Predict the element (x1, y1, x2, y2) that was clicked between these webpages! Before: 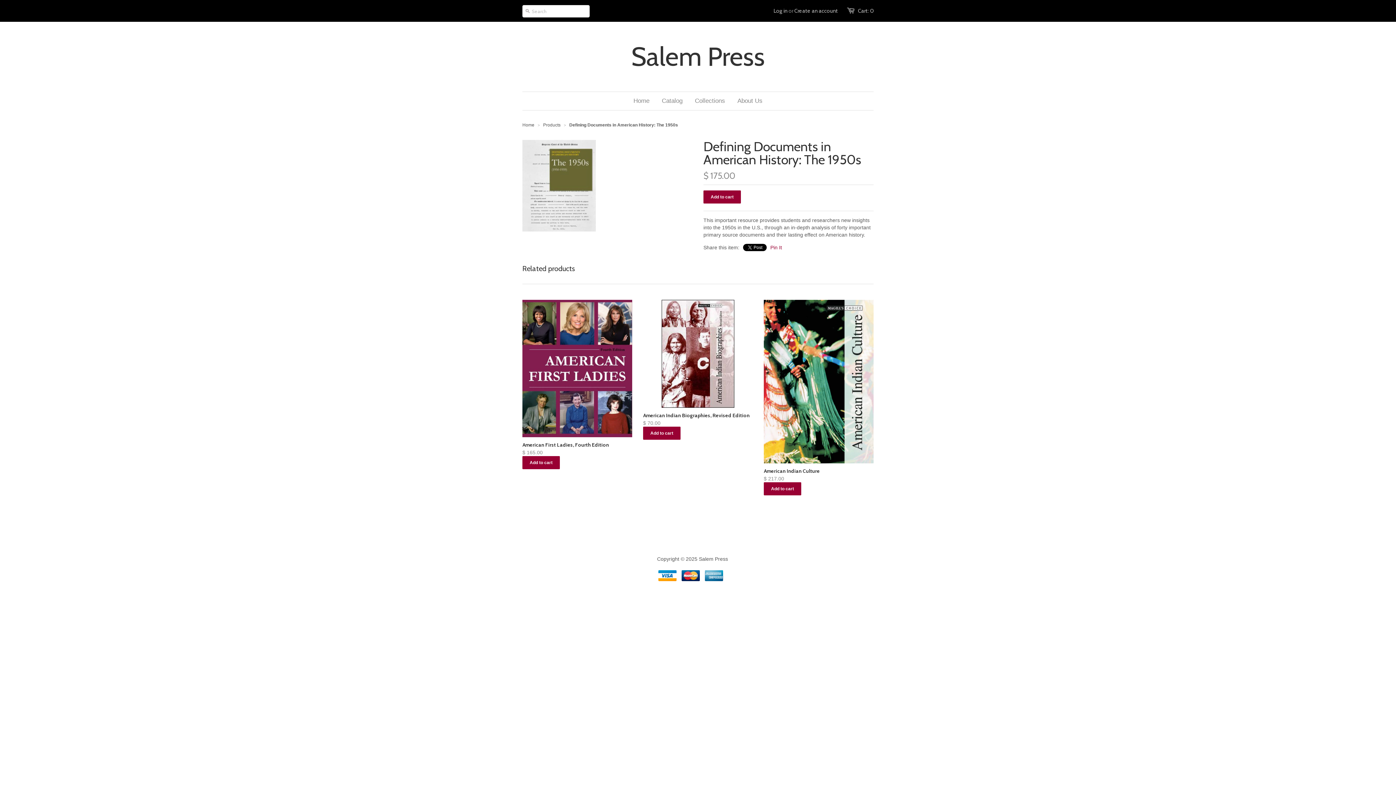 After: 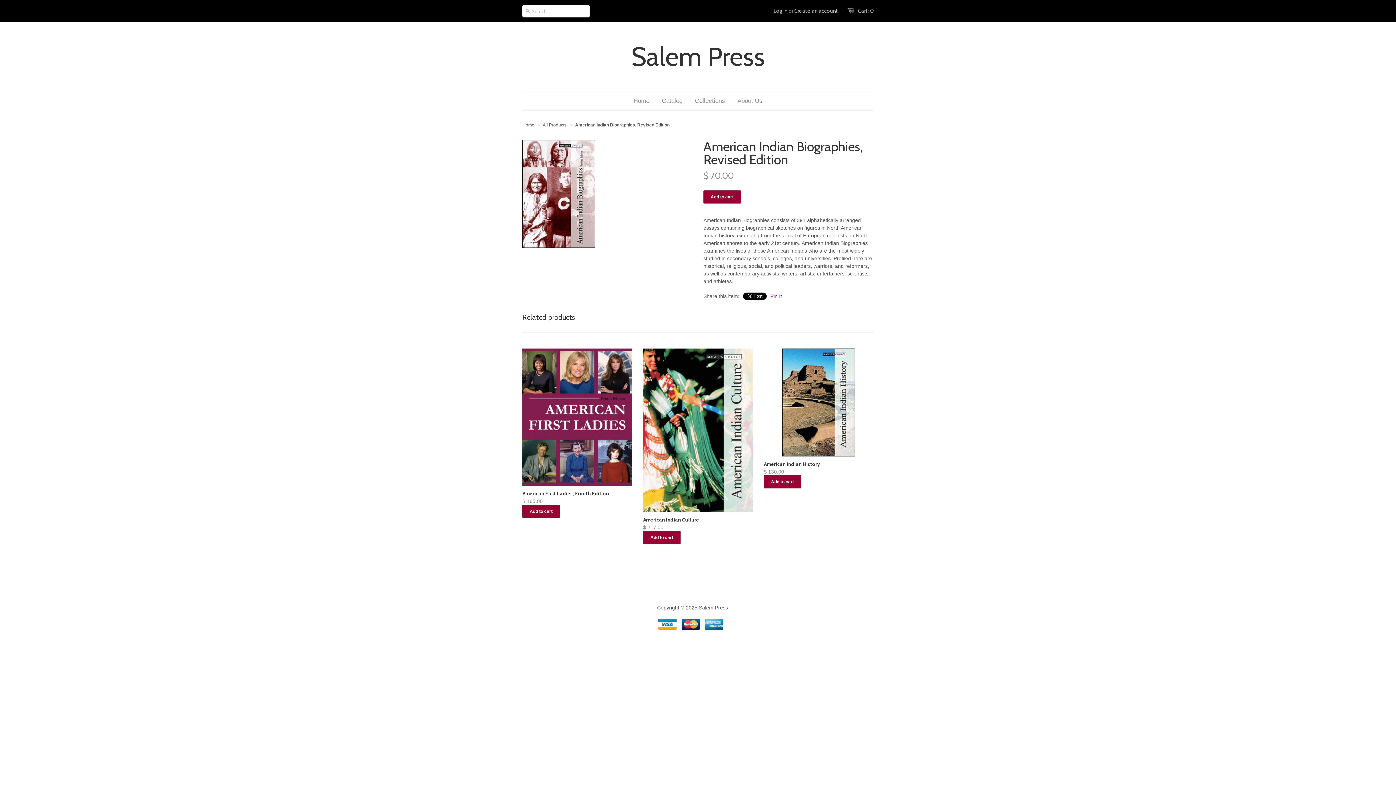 Action: label: American Indian Biographies, Revised Edition
$ 70.00 bbox: (643, 409, 753, 441)